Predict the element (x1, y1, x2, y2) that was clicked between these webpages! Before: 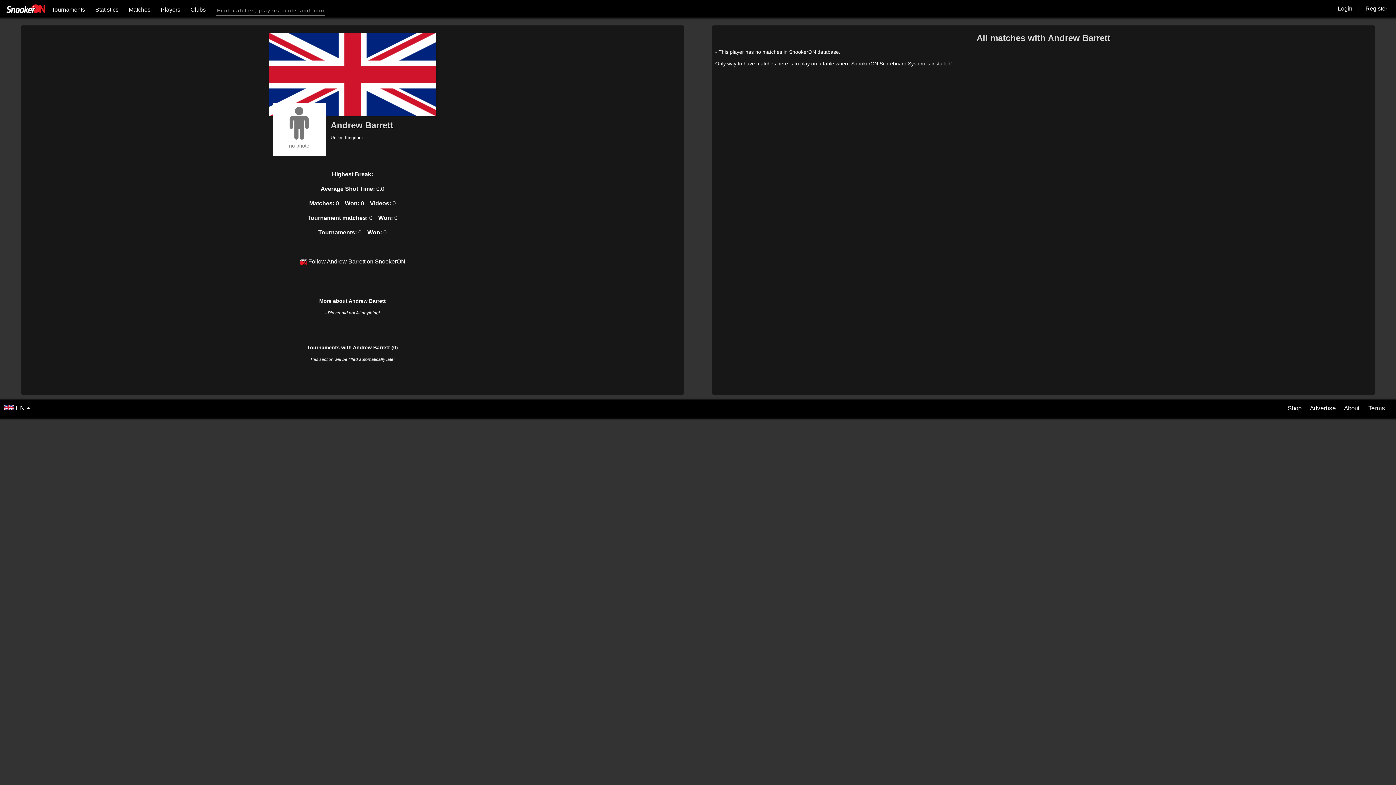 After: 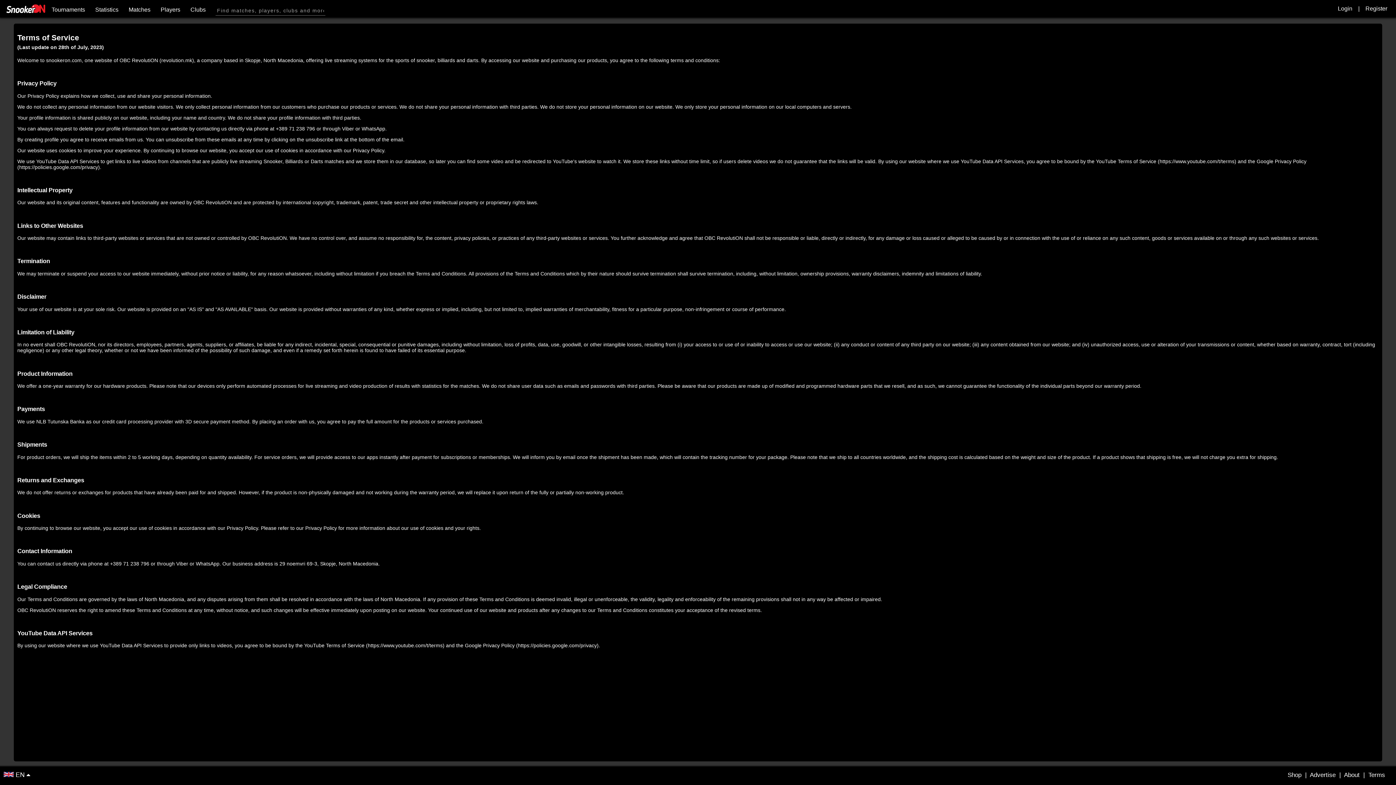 Action: bbox: (1368, 405, 1385, 412) label: Terms